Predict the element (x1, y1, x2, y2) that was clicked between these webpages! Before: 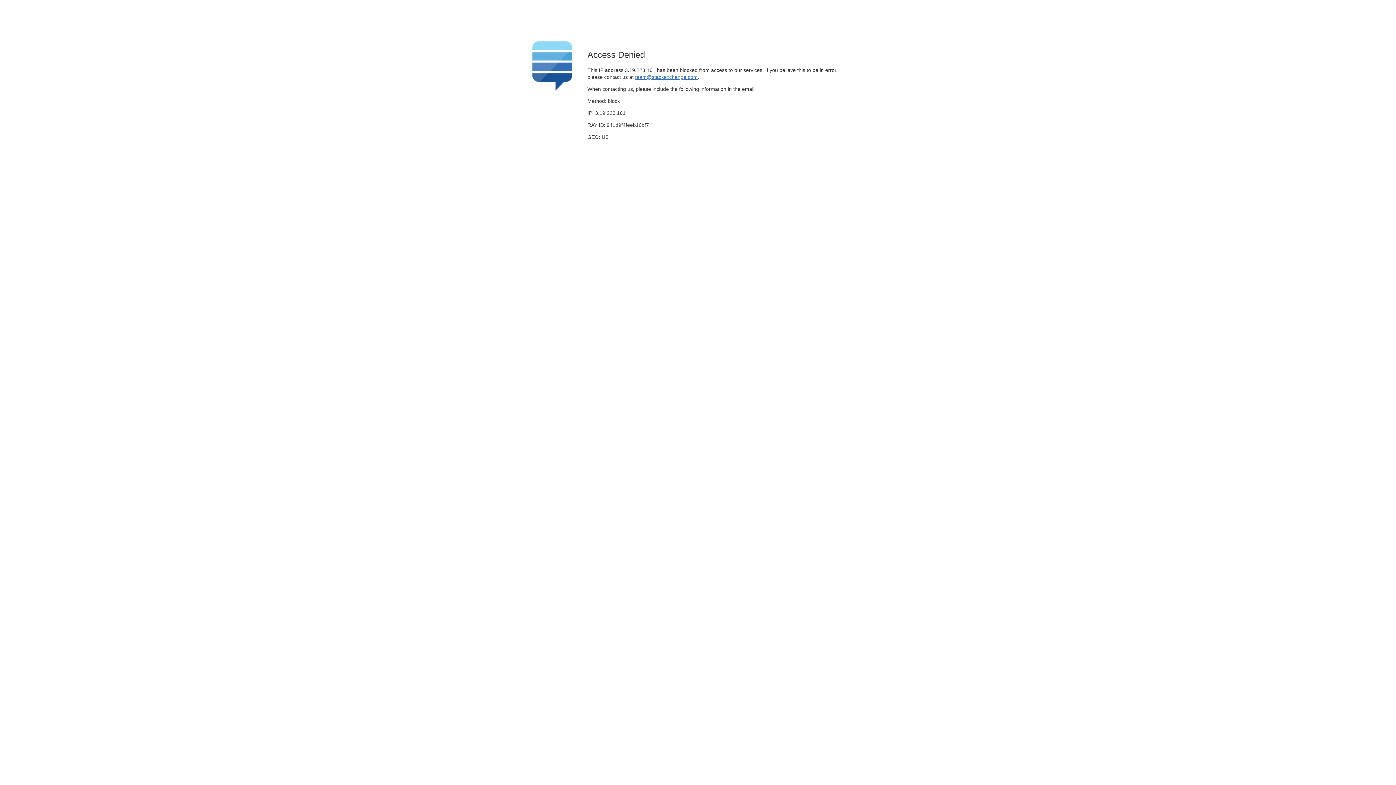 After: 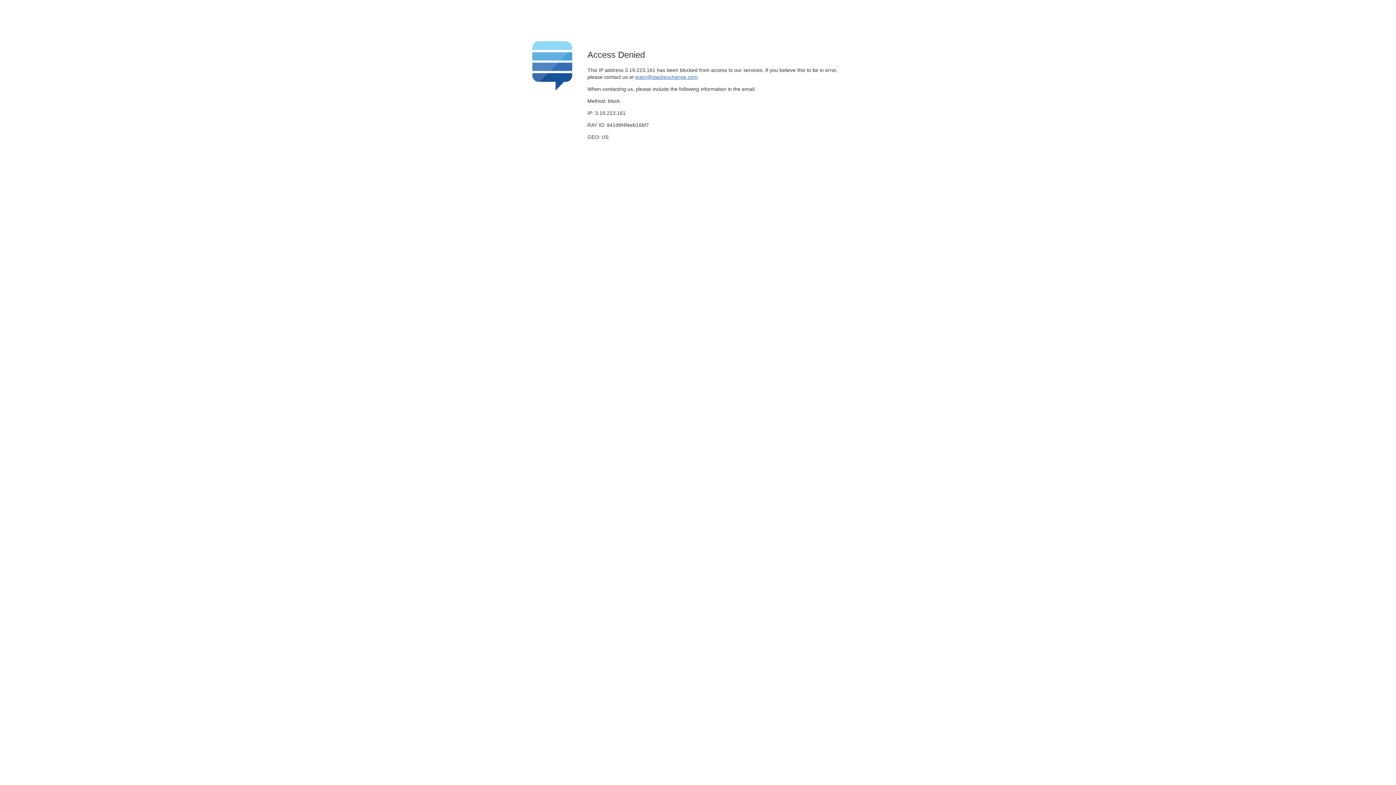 Action: bbox: (635, 74, 697, 79) label: team@stackexchange.com